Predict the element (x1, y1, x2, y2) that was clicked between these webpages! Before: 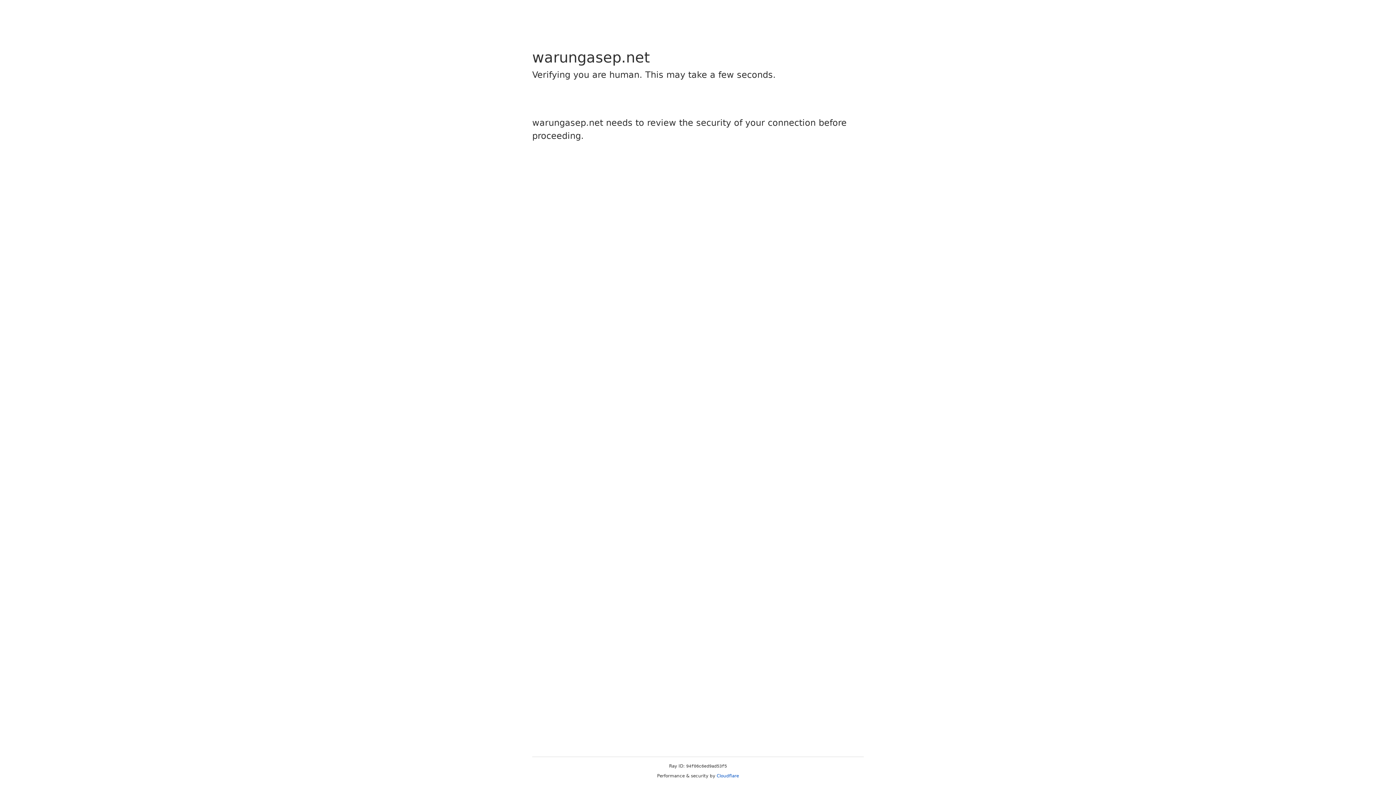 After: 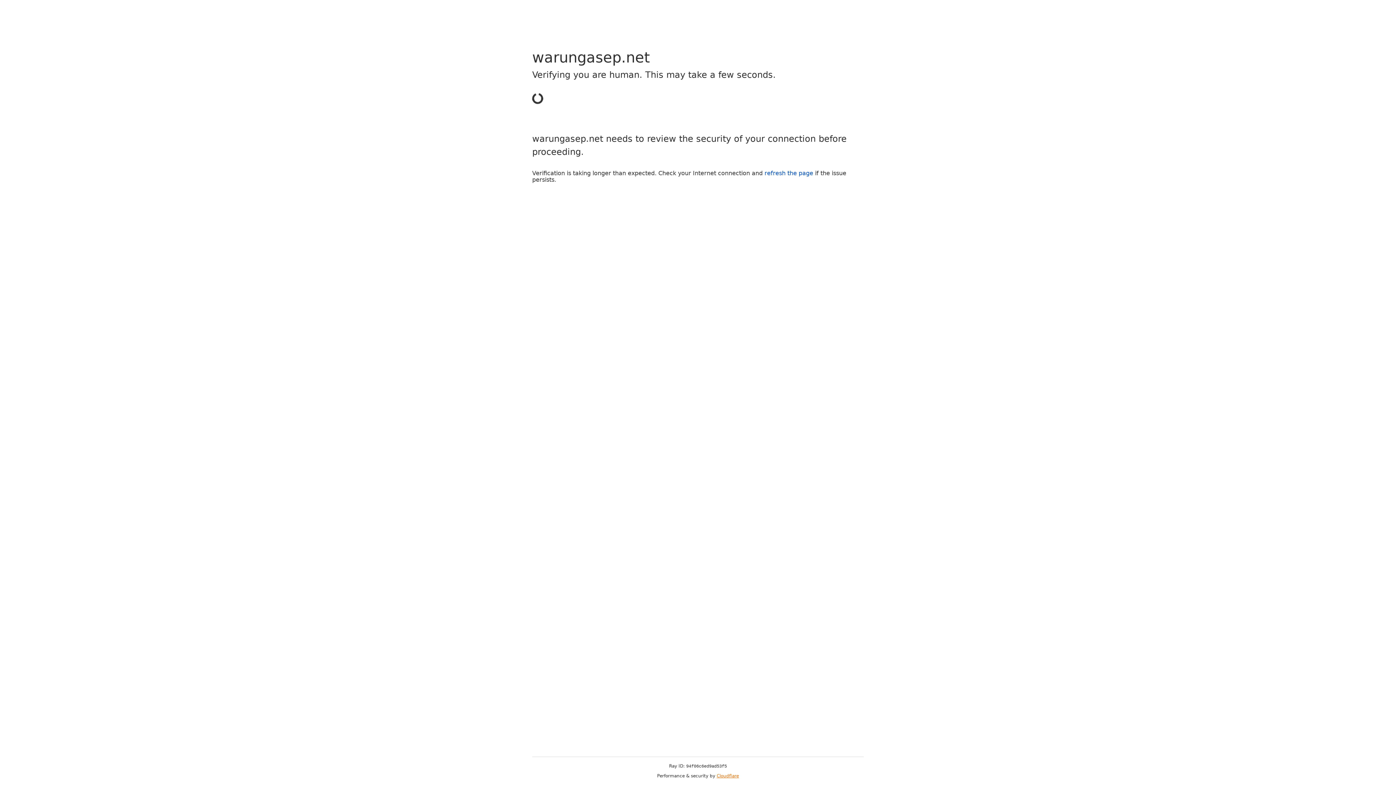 Action: bbox: (716, 773, 739, 778) label: Cloudflare